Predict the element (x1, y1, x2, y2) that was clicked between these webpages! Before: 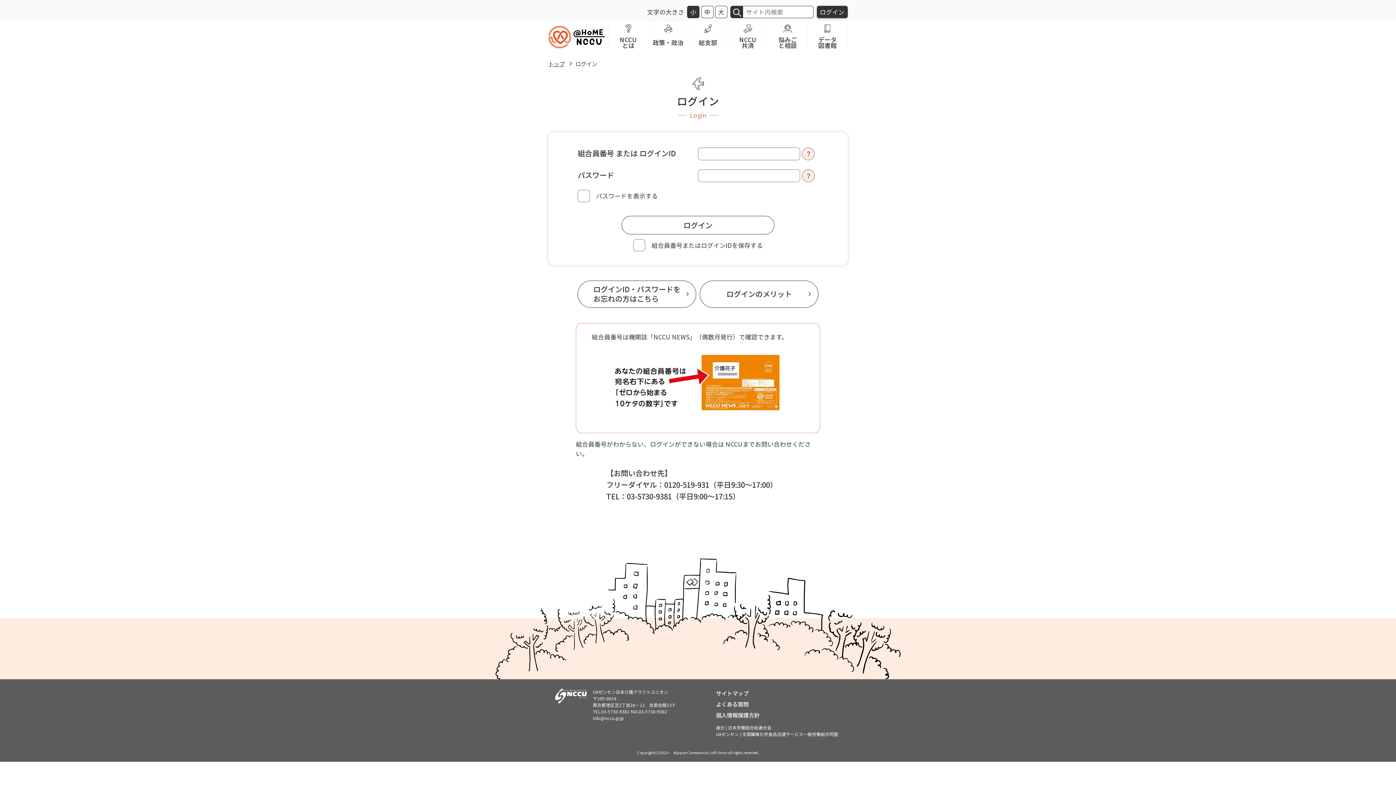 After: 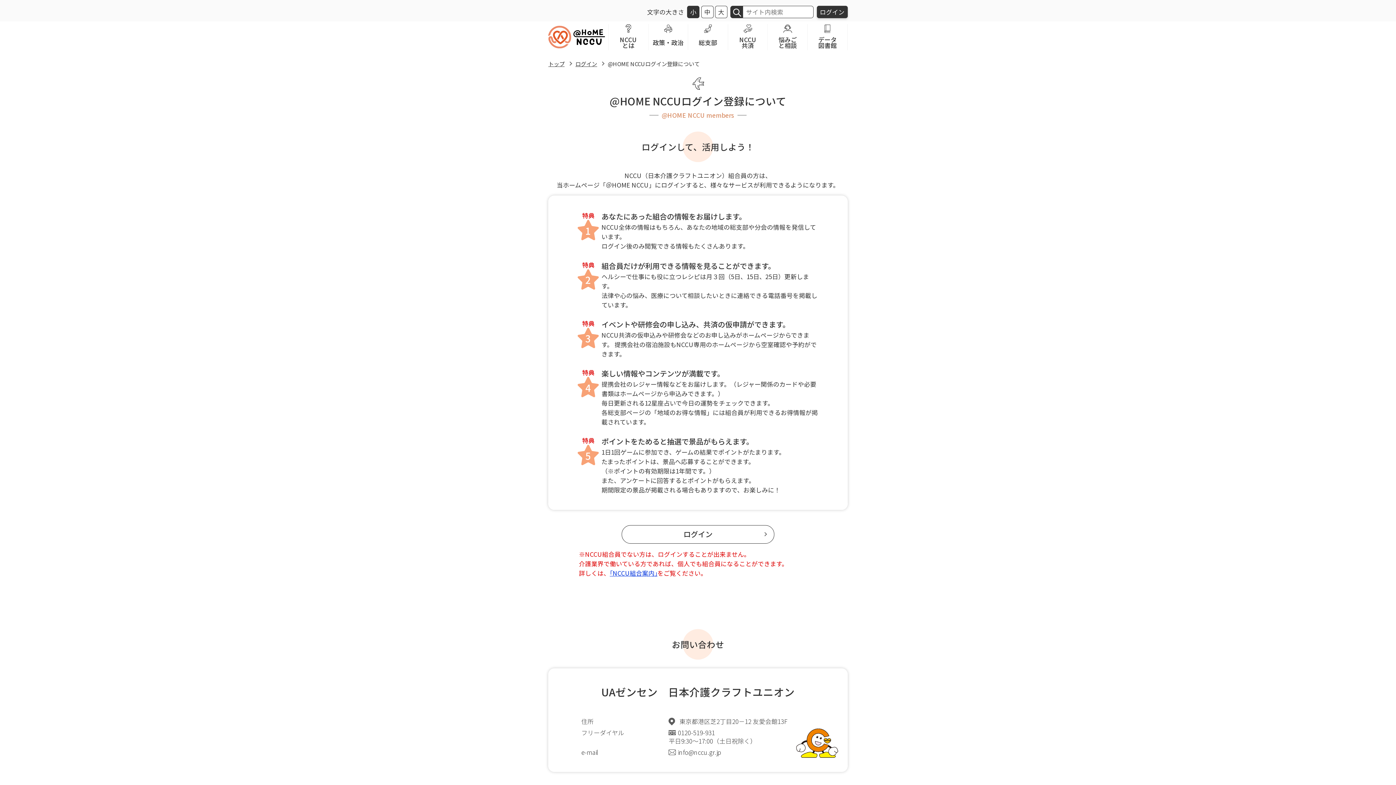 Action: bbox: (700, 280, 818, 308) label: ログインのメリット